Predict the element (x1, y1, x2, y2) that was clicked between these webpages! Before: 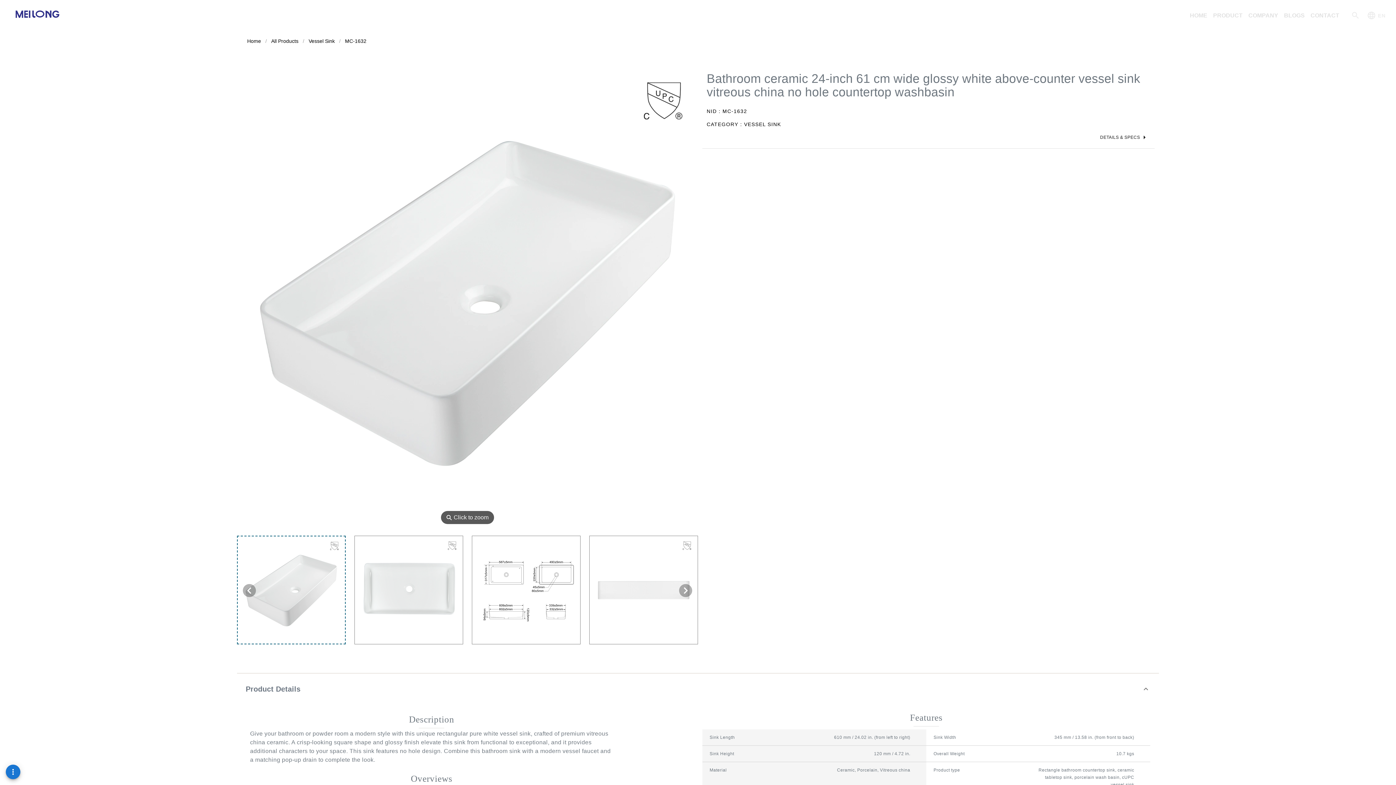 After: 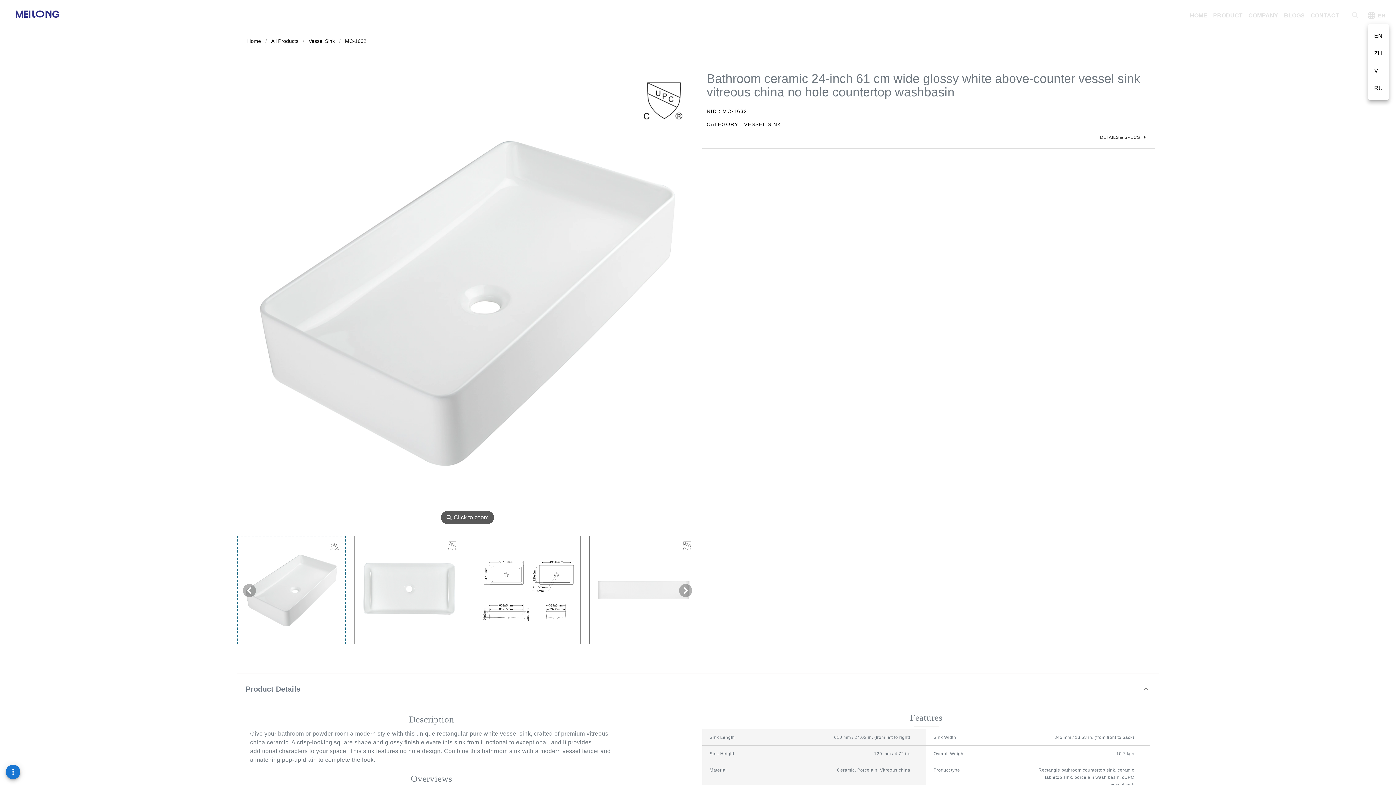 Action: bbox: (1368, 6, 1386, 24) label: EN